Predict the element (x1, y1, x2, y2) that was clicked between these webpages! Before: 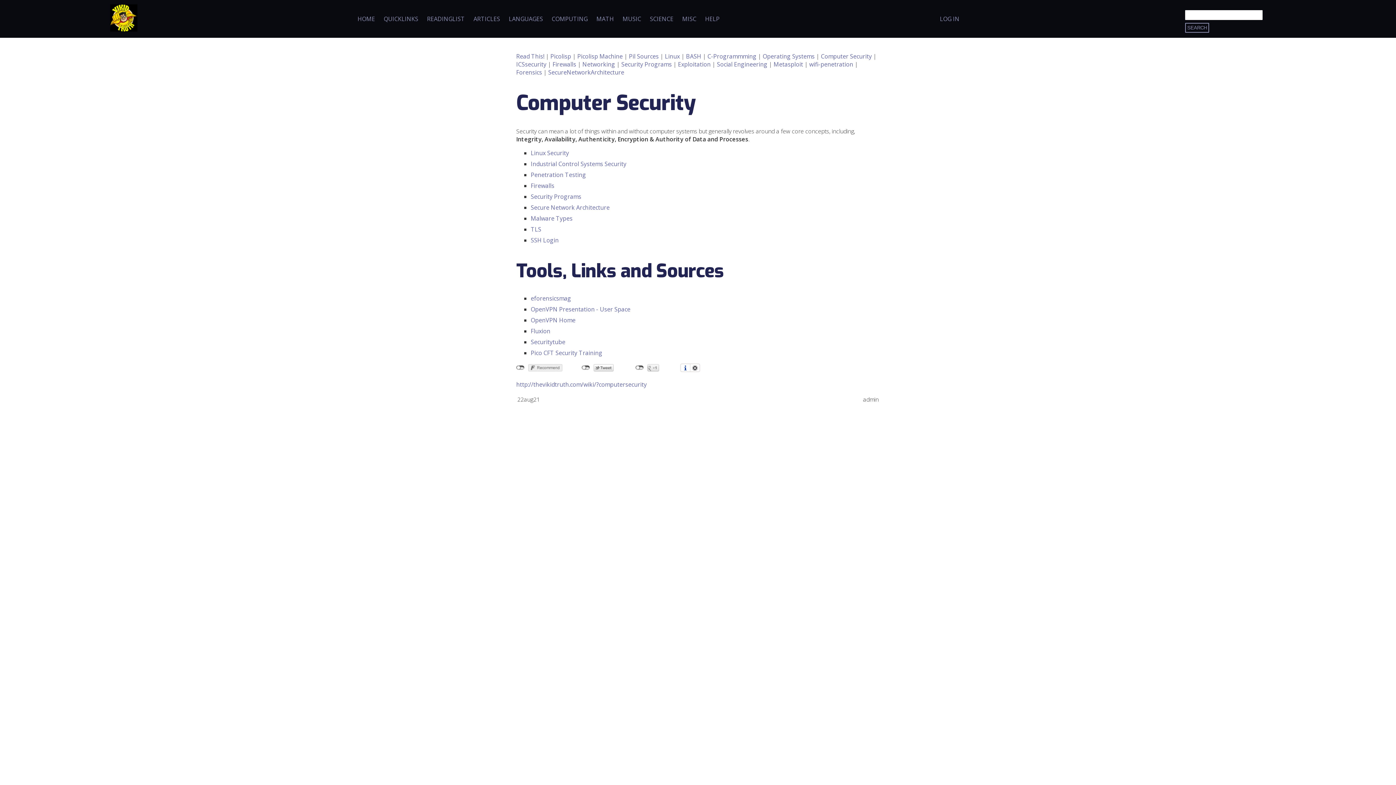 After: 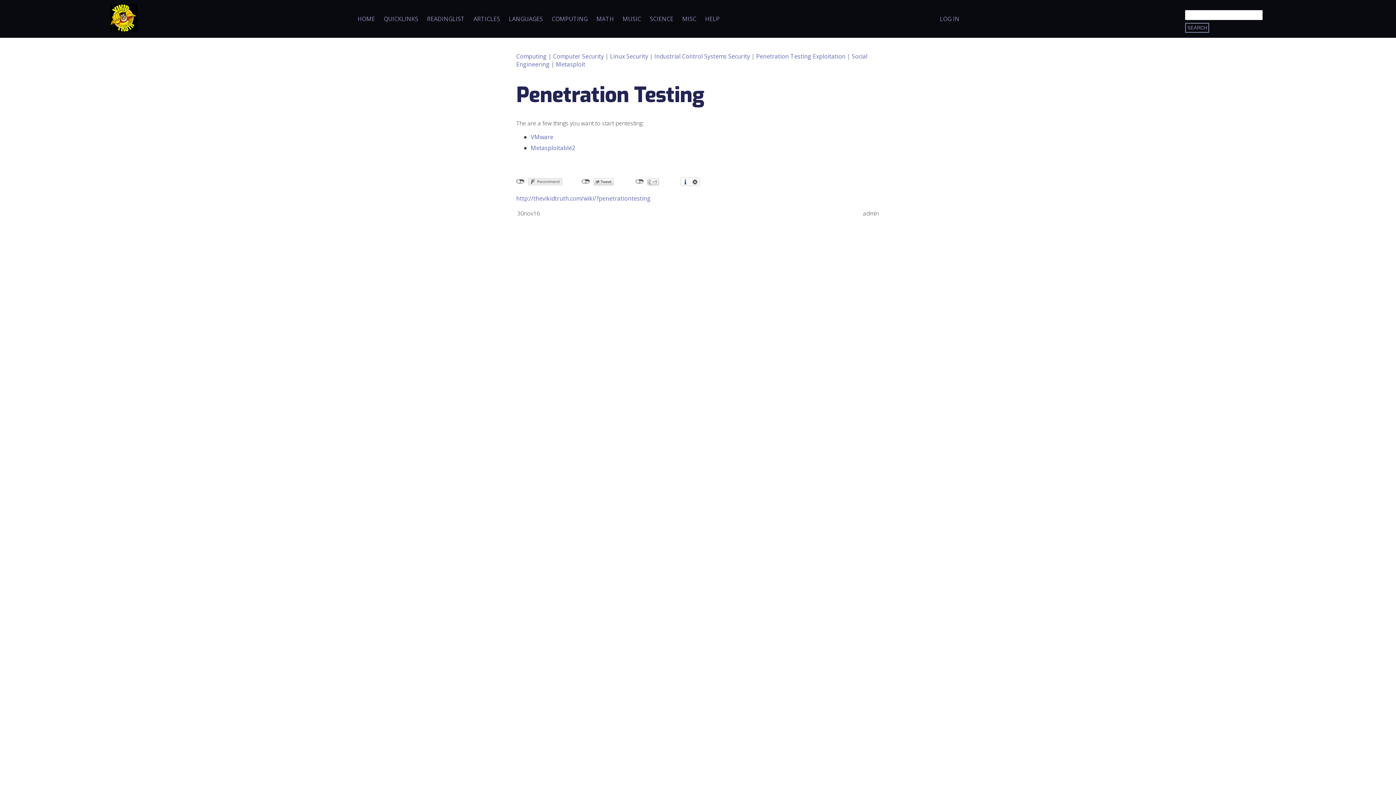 Action: bbox: (530, 170, 586, 178) label: Penetration Testing